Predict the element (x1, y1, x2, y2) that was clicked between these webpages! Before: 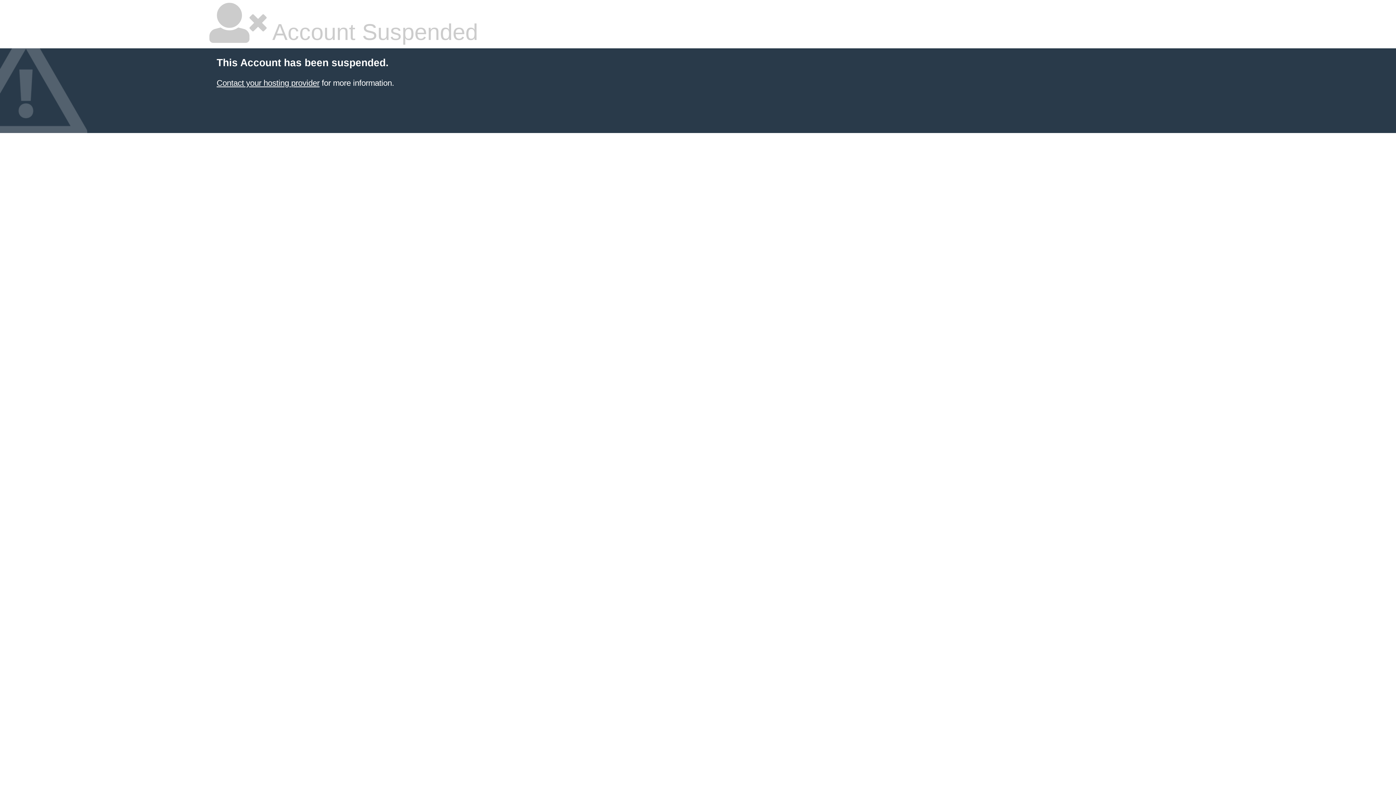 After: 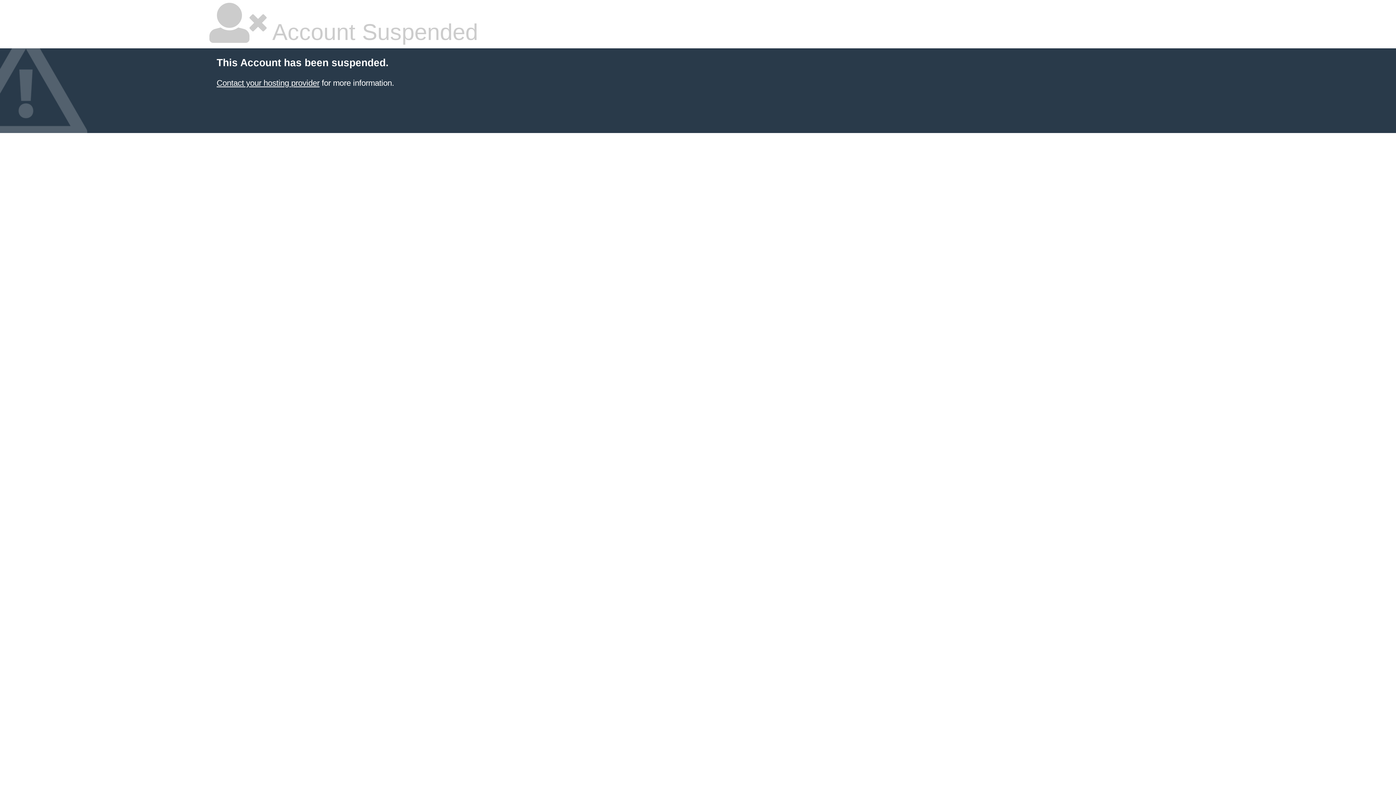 Action: bbox: (216, 78, 319, 87) label: Contact your hosting provider